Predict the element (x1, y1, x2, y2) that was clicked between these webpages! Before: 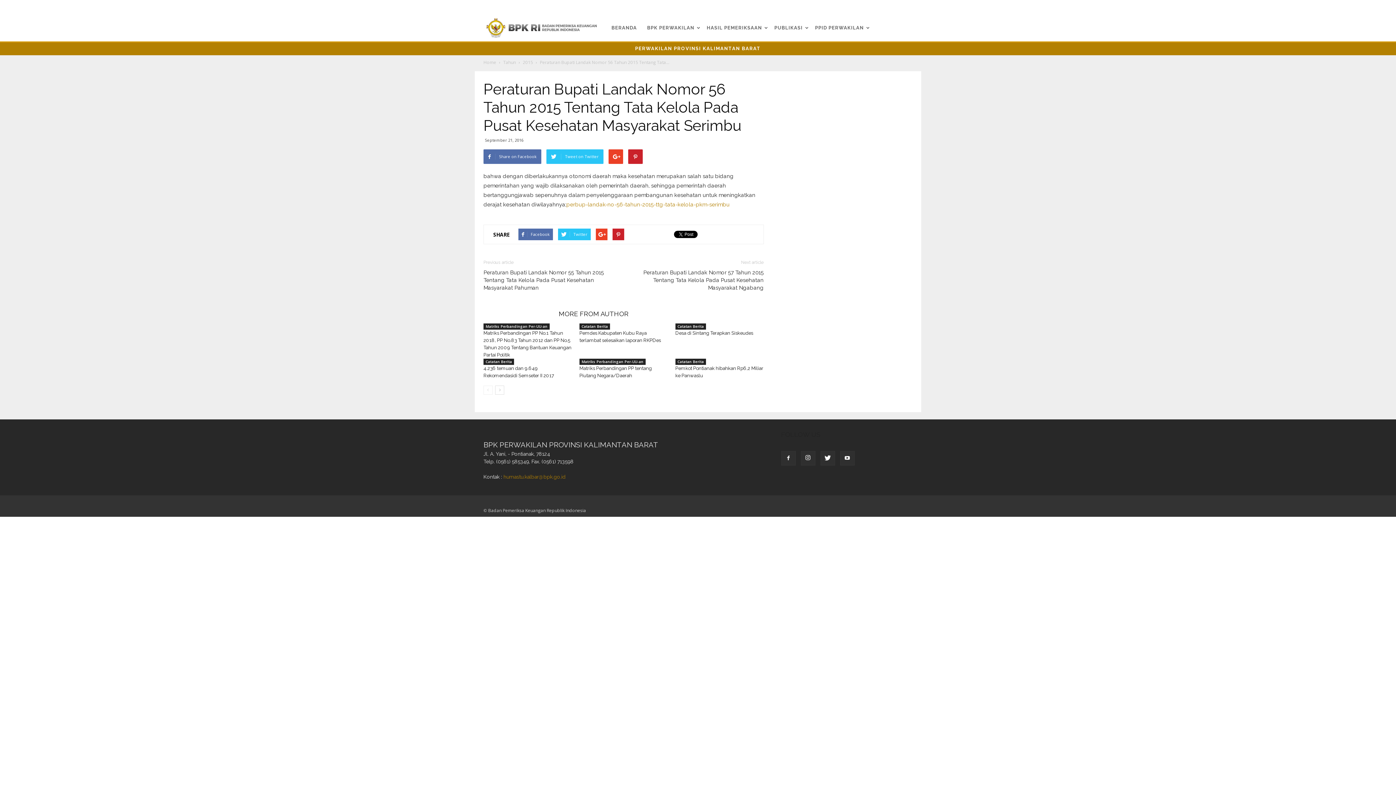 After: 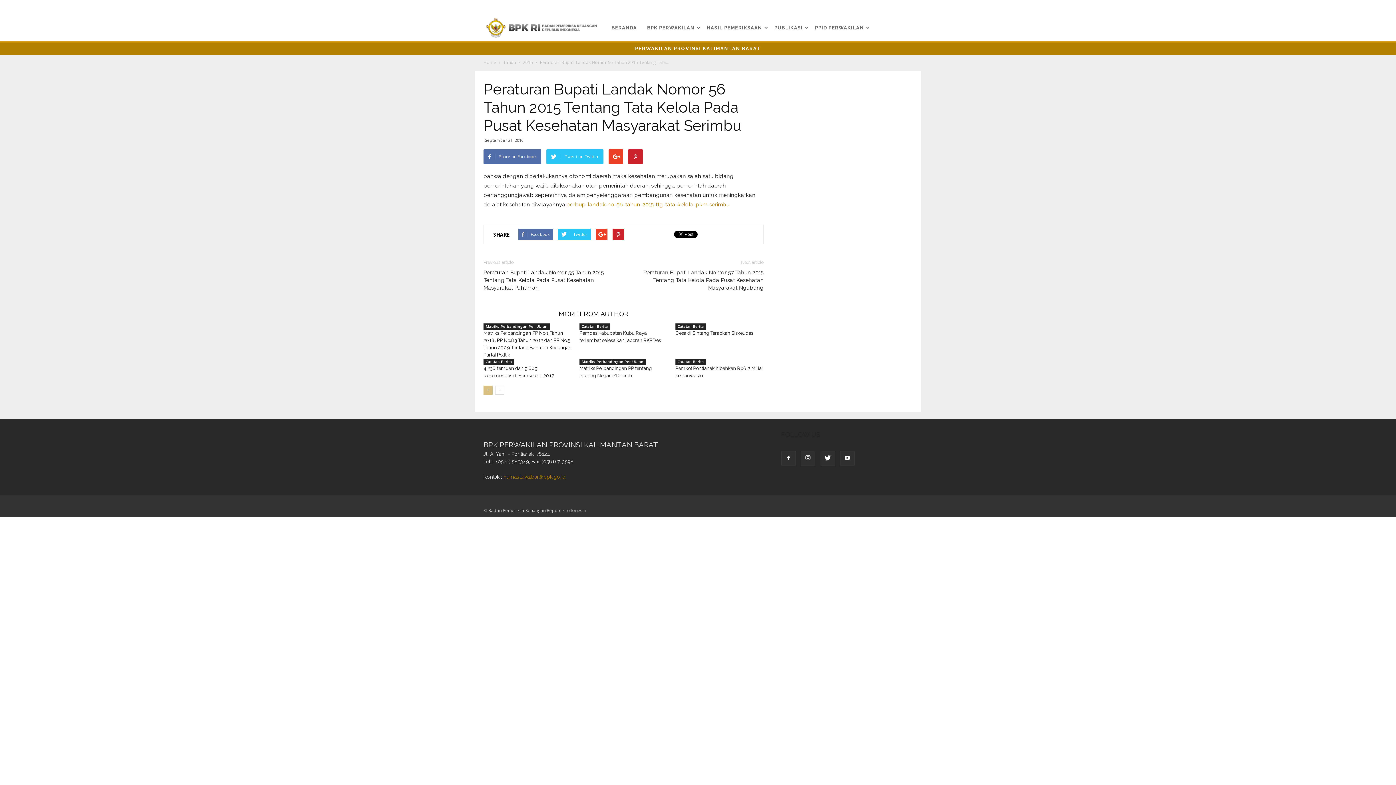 Action: bbox: (483, 385, 492, 394)